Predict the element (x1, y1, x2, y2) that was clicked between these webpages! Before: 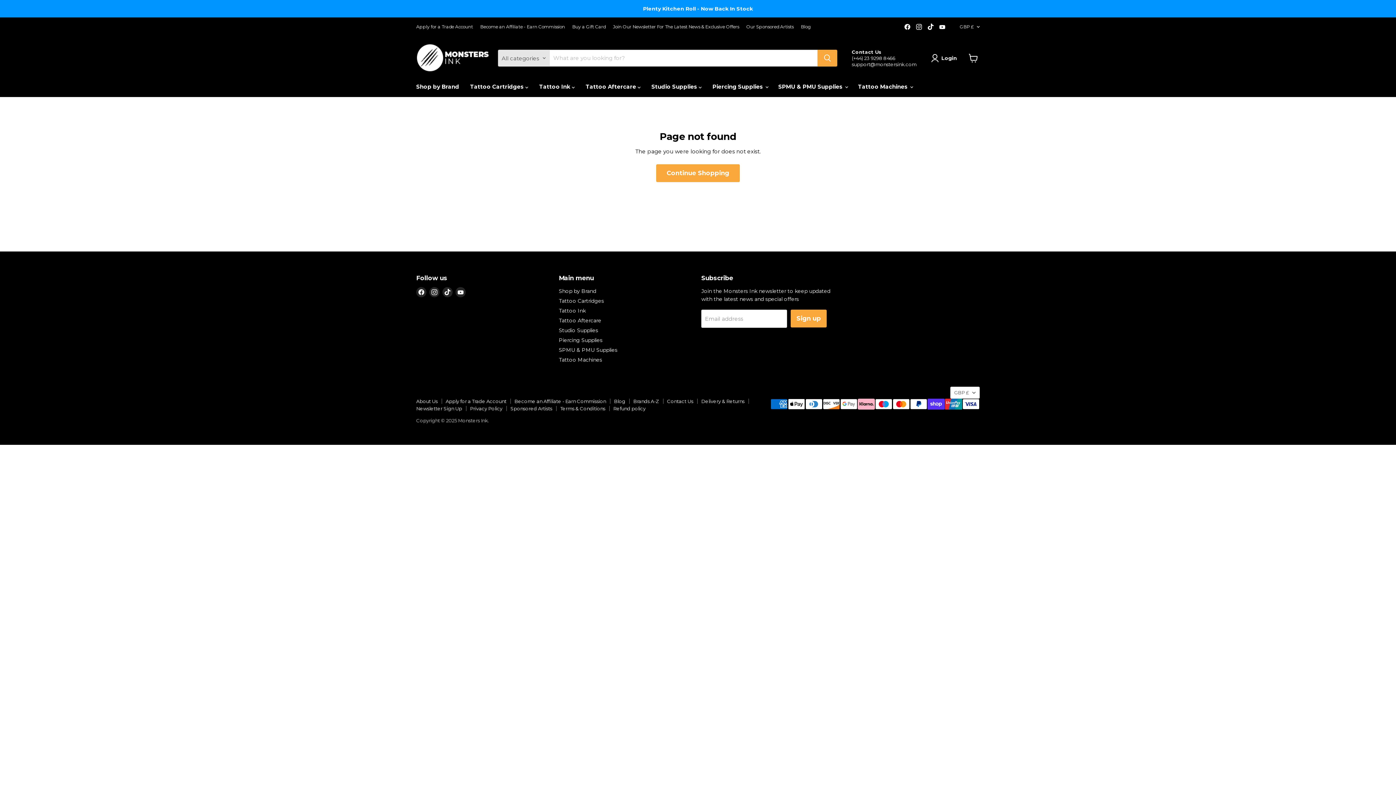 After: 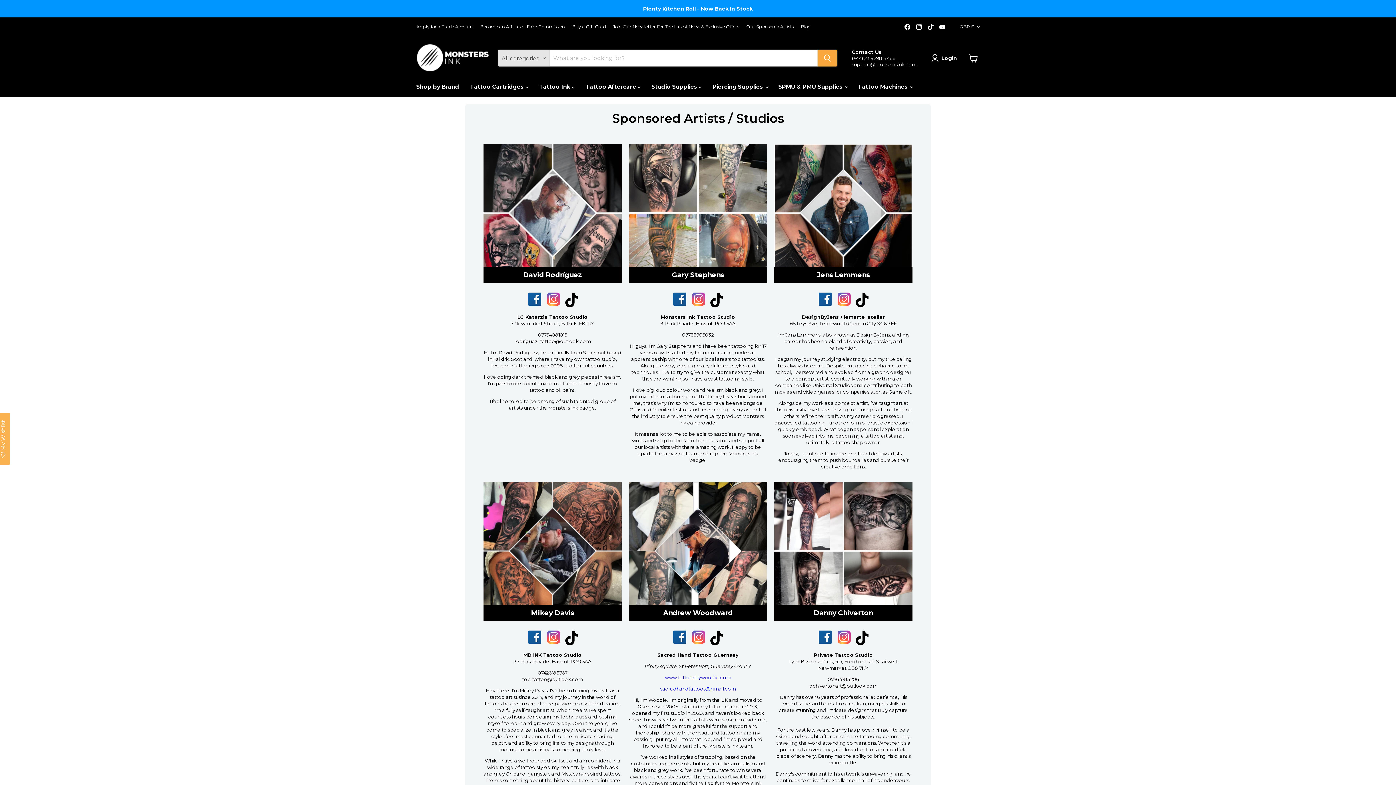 Action: label: Our Sponsored Artists bbox: (746, 24, 793, 29)